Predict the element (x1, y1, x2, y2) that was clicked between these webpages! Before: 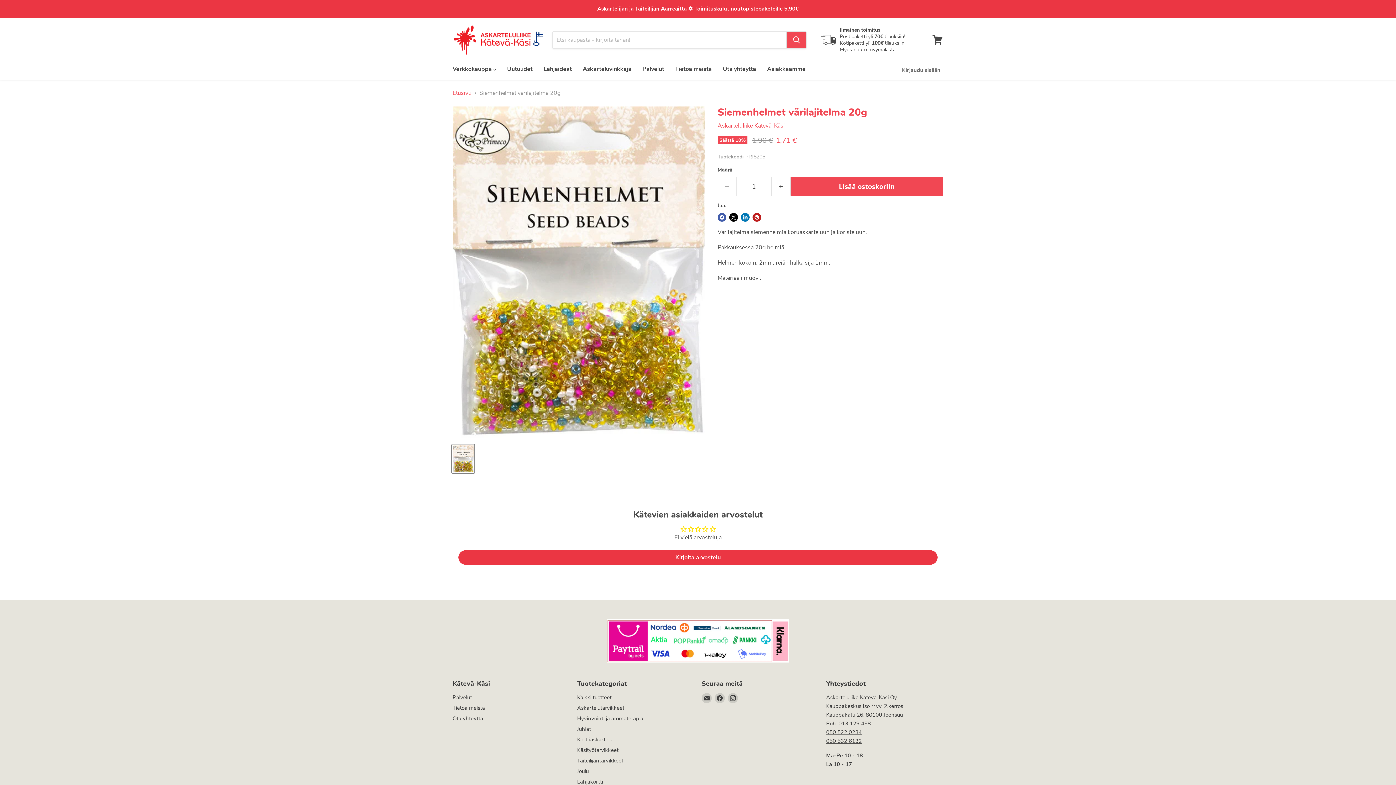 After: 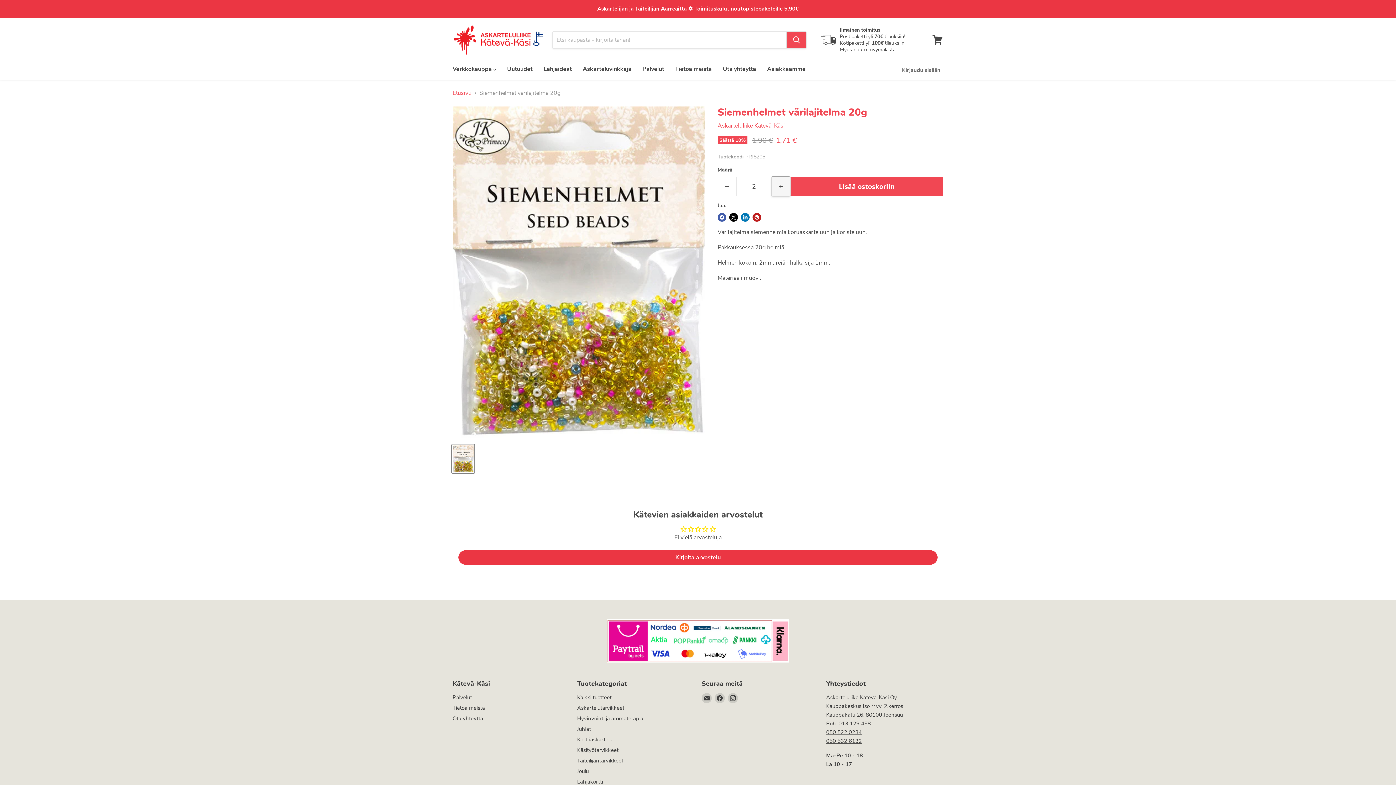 Action: bbox: (772, 176, 790, 196) label: Lisää määrää 1